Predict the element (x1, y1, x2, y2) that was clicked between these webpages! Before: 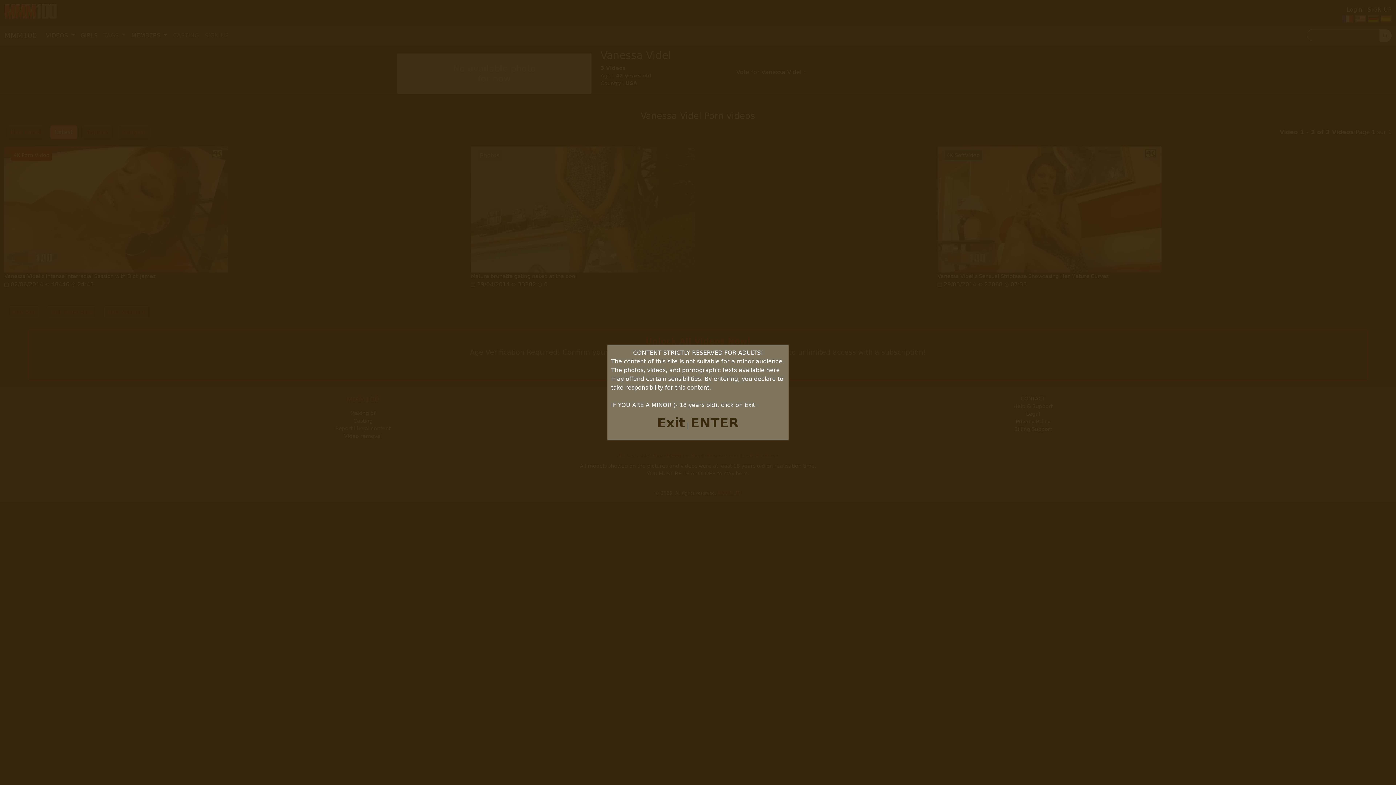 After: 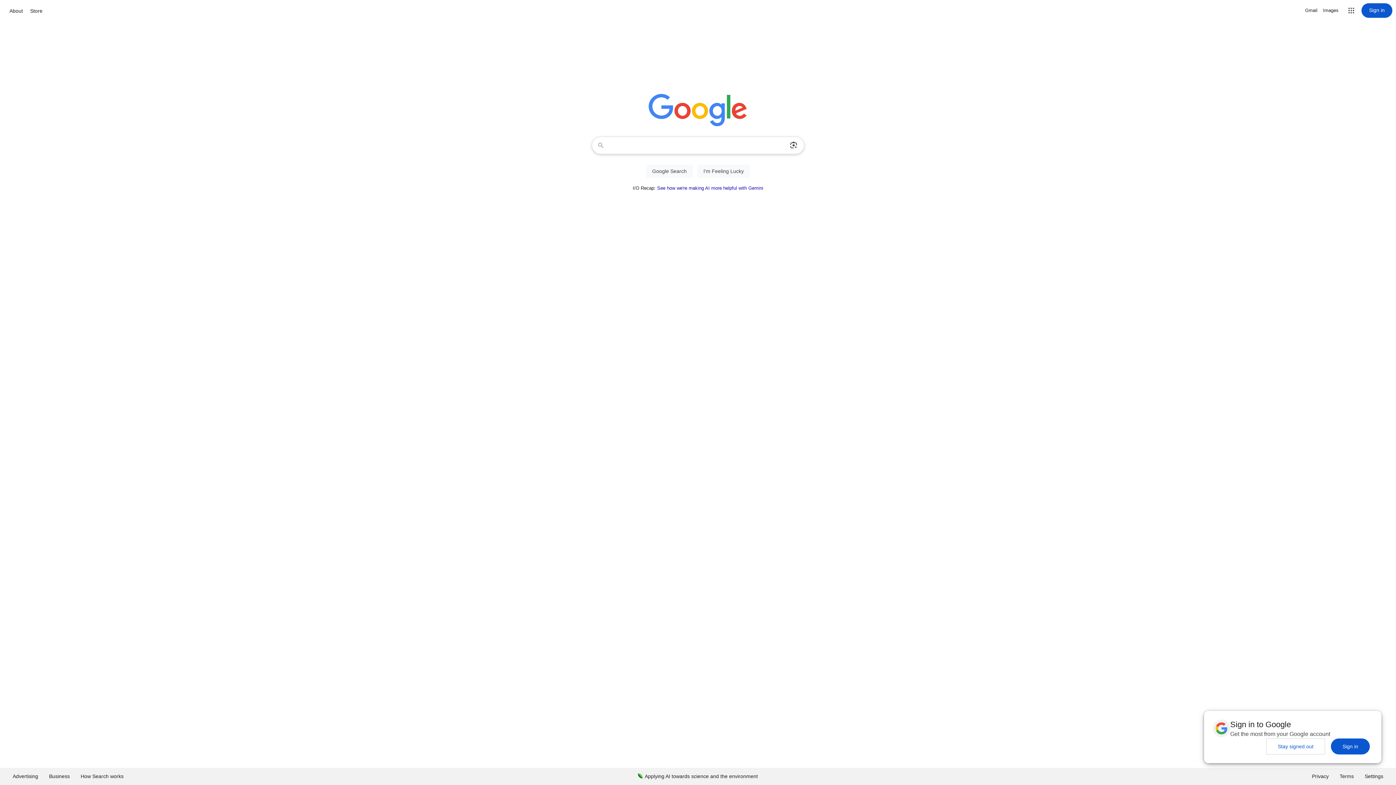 Action: label: Exit bbox: (657, 415, 685, 430)